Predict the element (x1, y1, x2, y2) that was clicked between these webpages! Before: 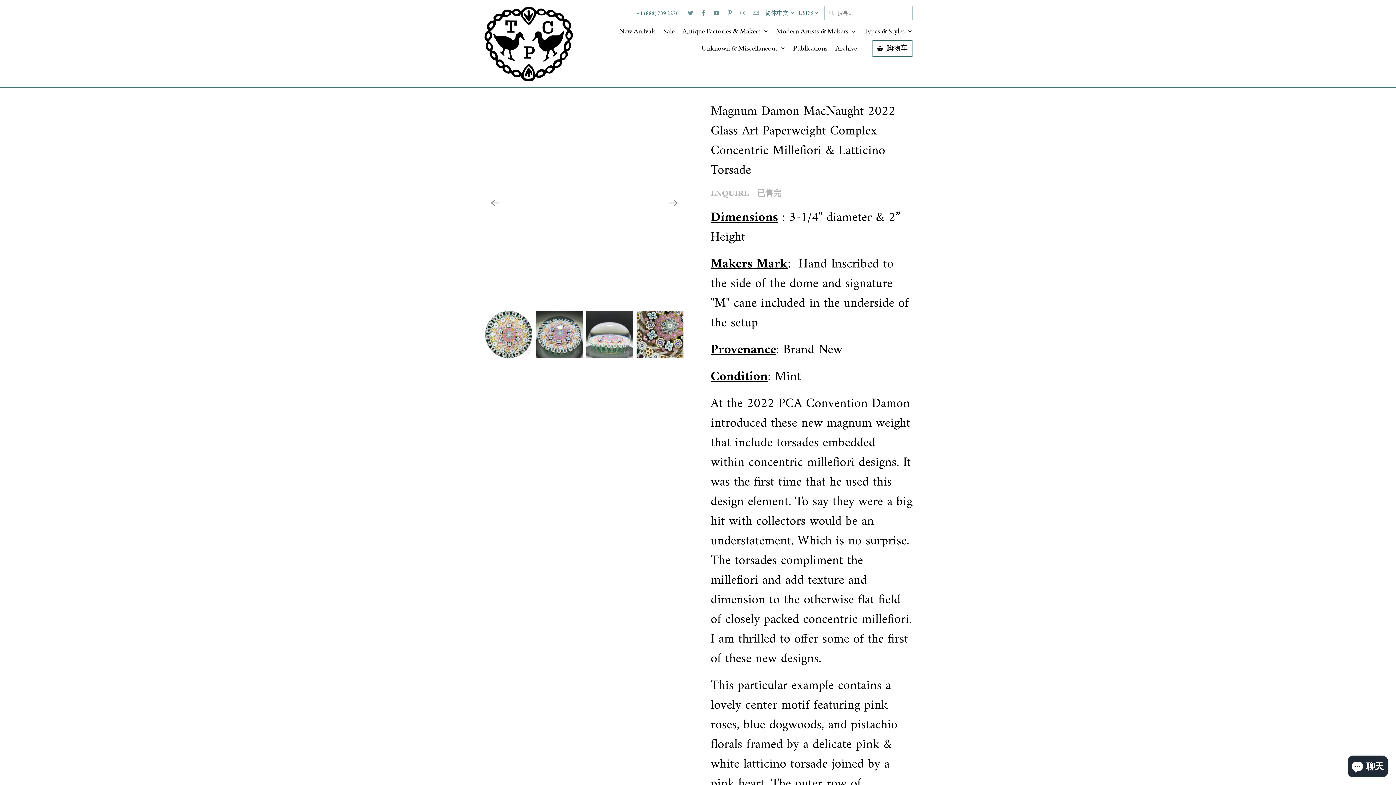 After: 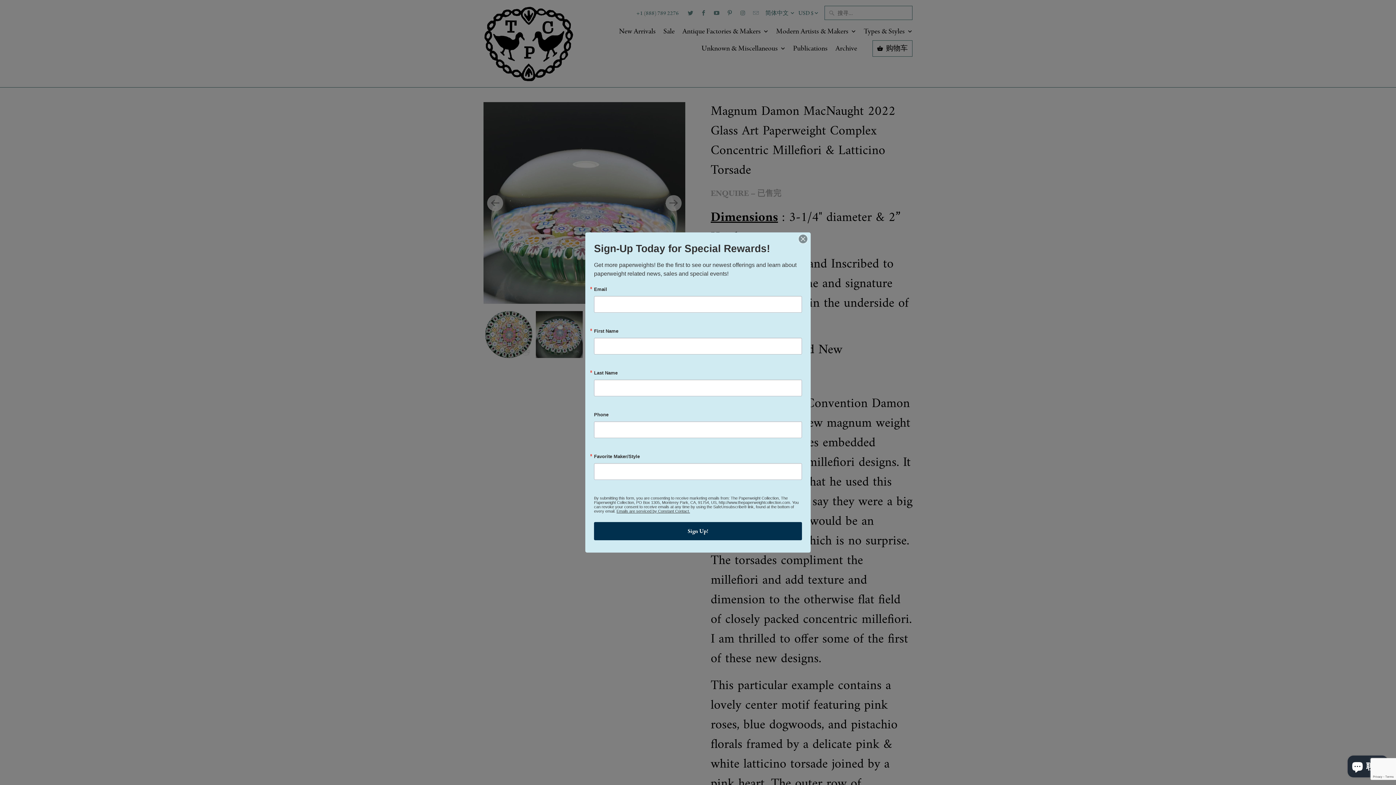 Action: label: Go to https://www.youtube.com/channel/UCq1iXUOAWGC6ioMmzTmGPdA bbox: (710, 7, 722, 18)